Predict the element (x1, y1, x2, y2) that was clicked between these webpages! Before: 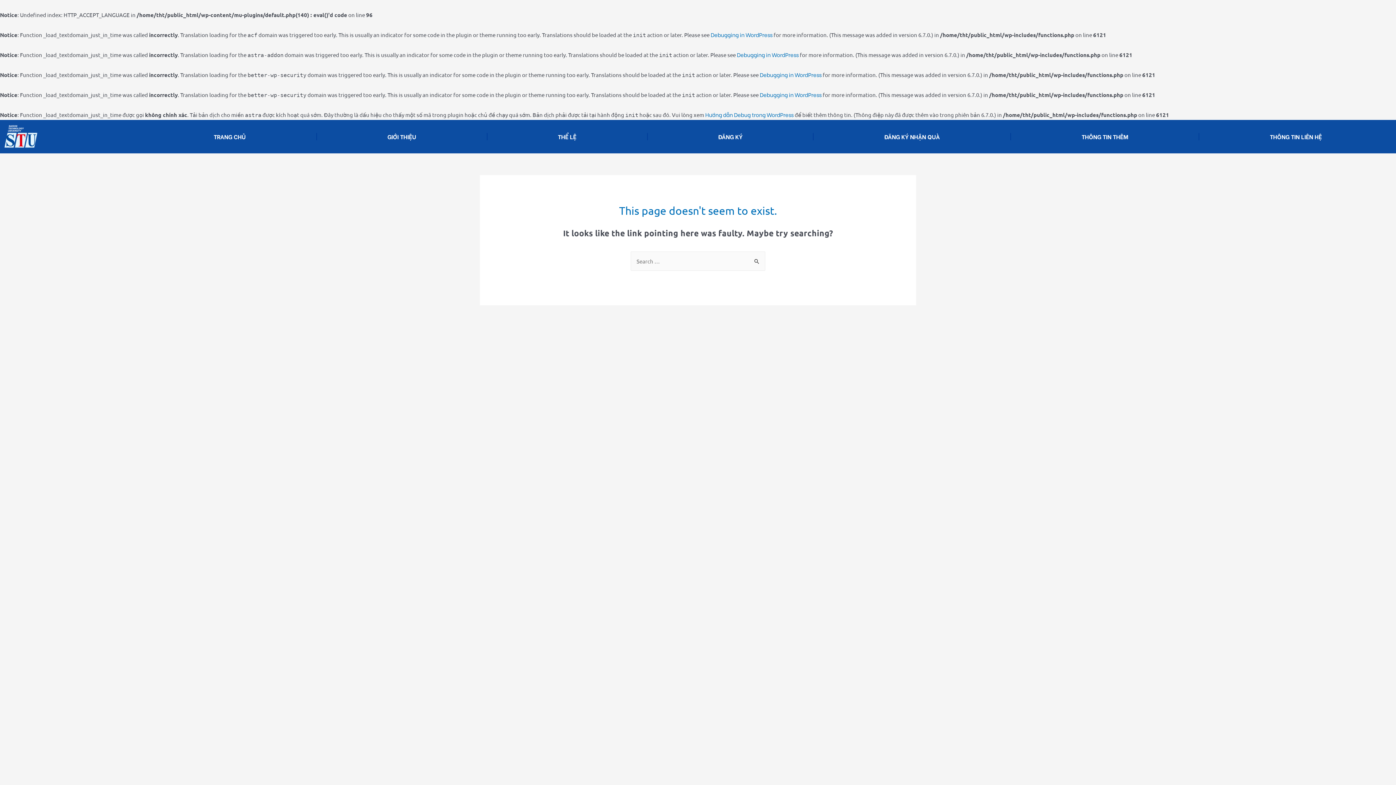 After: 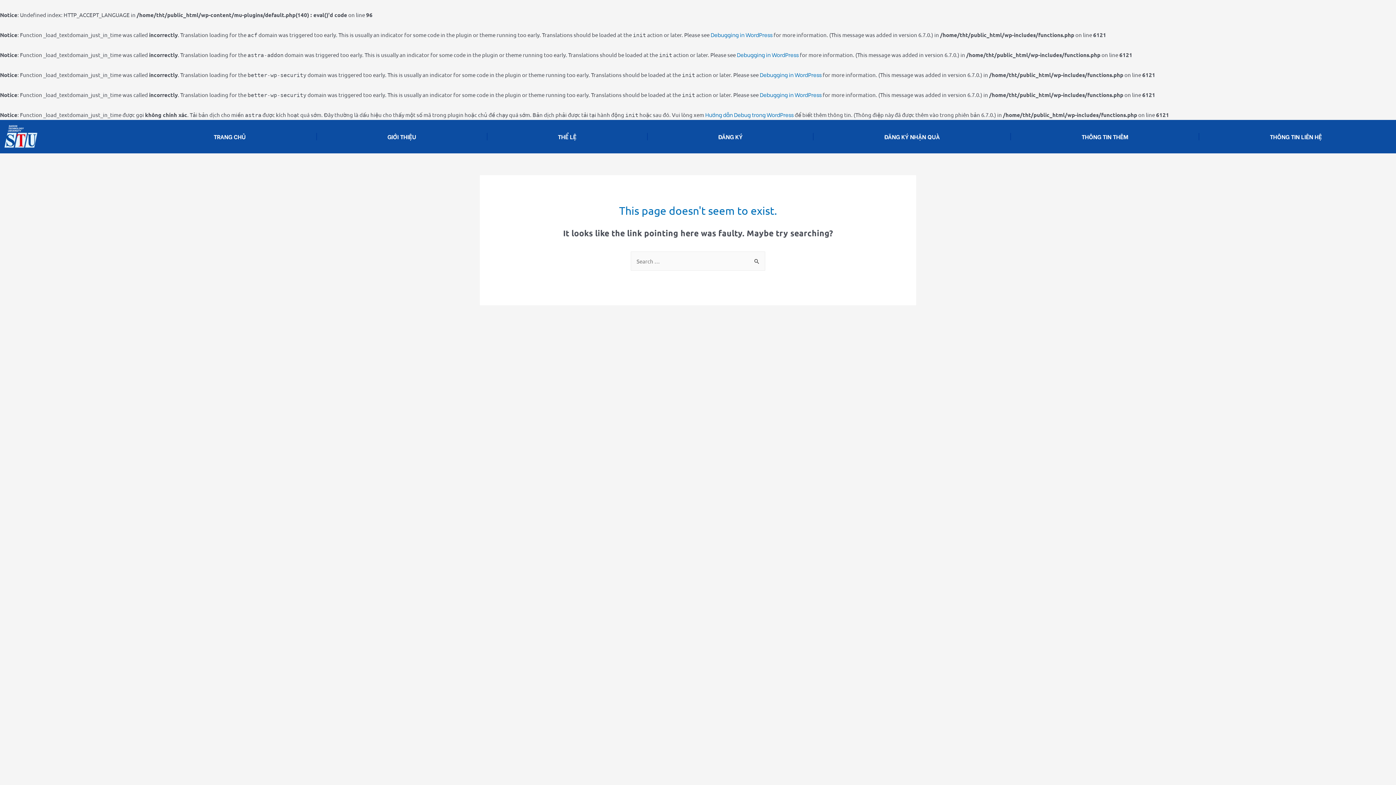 Action: label: ĐĂNG KÝ NHẬN QUÀ bbox: (813, 126, 1010, 146)